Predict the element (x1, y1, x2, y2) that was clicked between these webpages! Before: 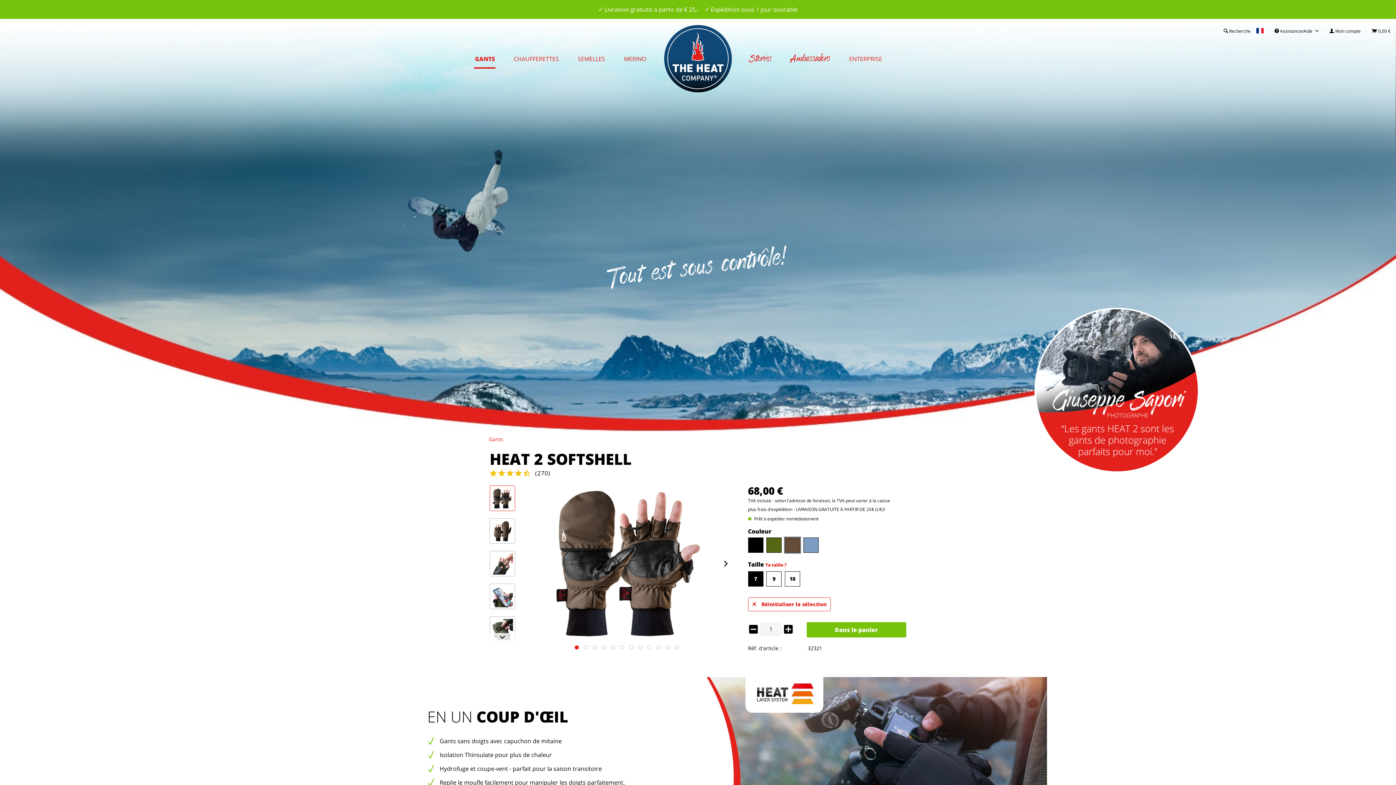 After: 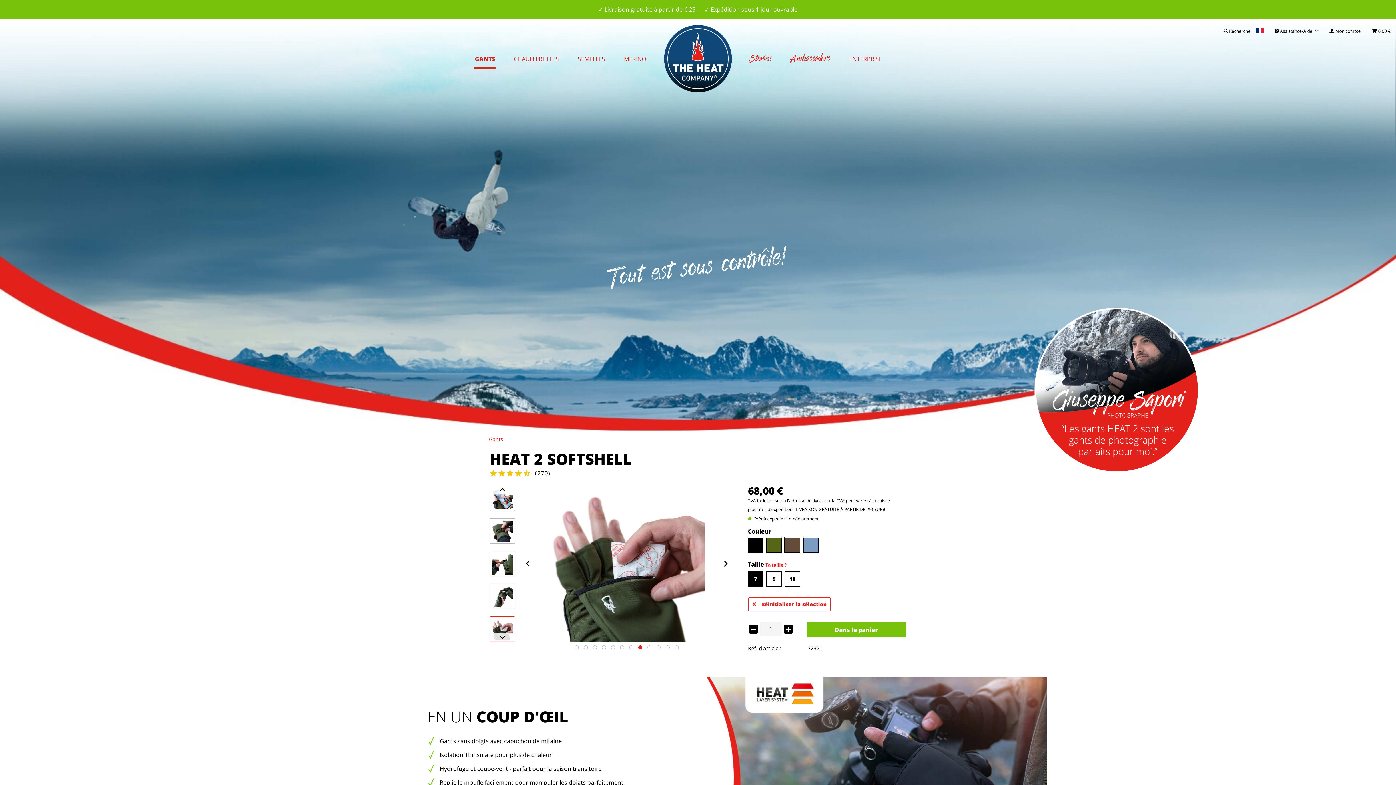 Action: label:   bbox: (638, 645, 642, 649)